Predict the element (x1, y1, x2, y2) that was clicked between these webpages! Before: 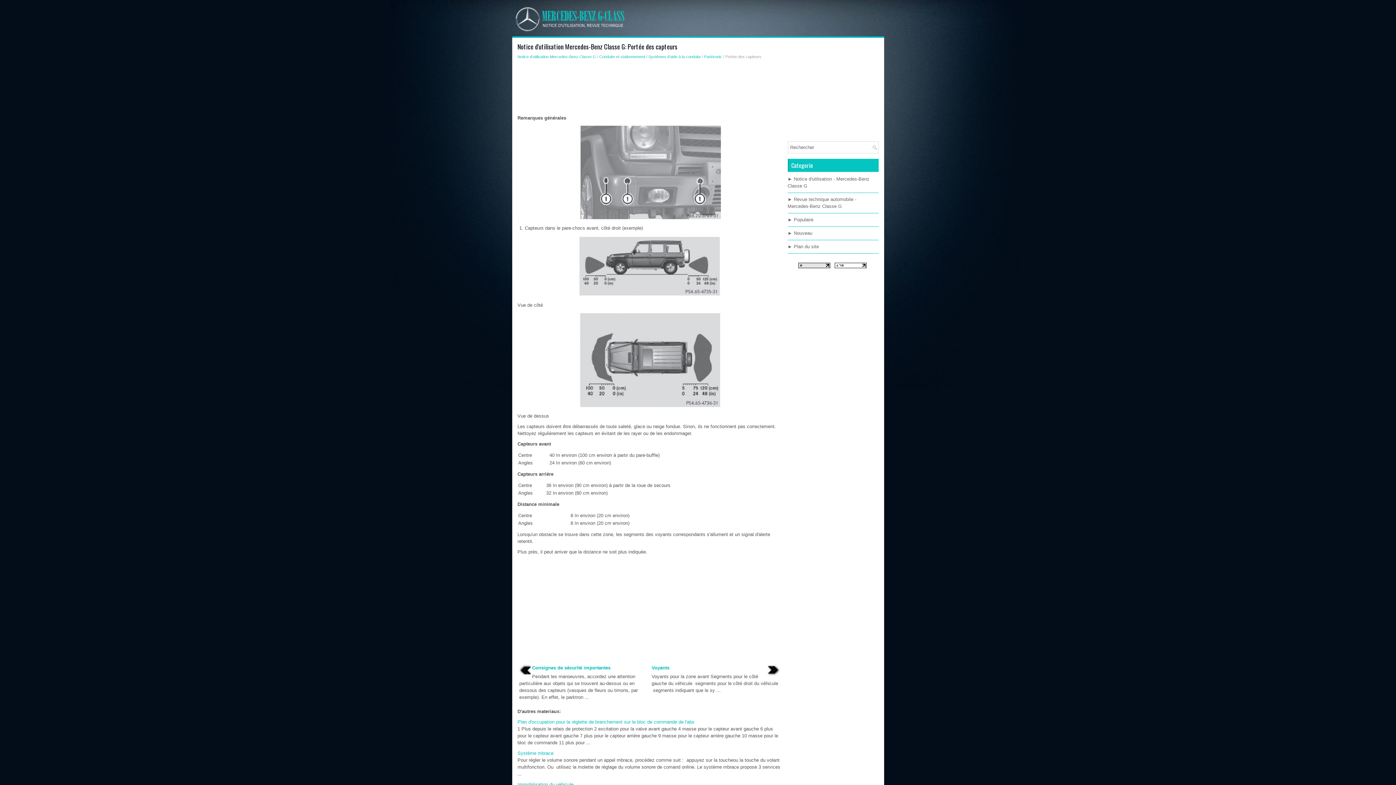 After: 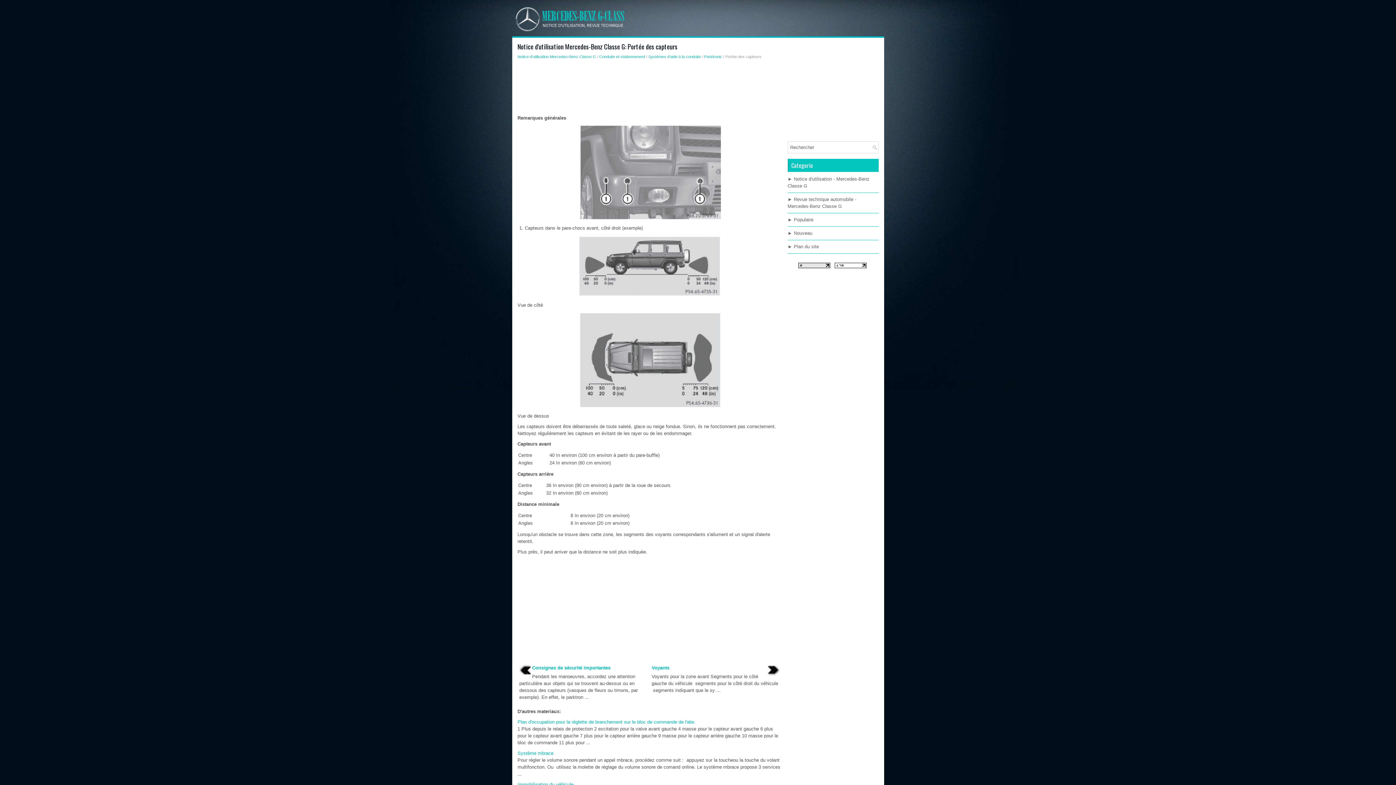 Action: bbox: (834, 264, 866, 269)